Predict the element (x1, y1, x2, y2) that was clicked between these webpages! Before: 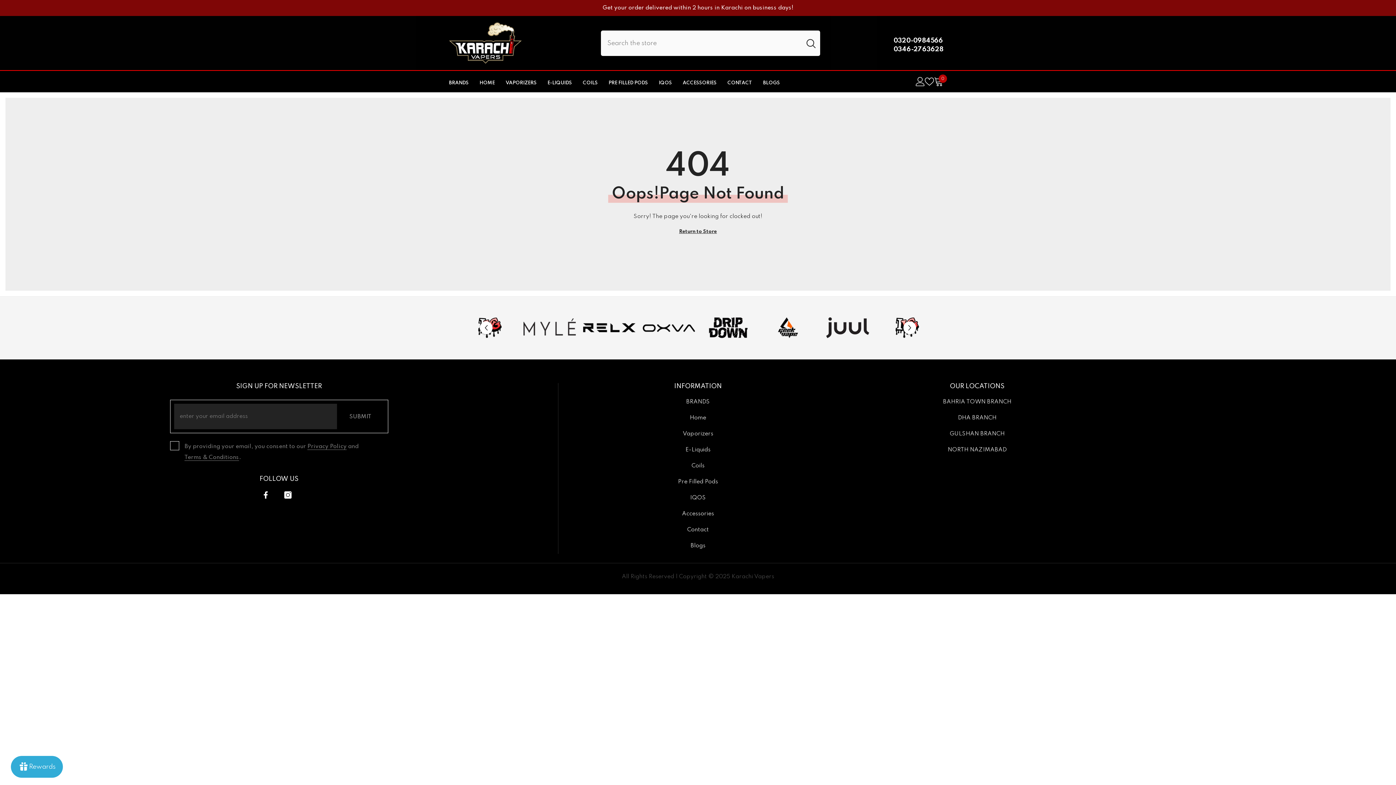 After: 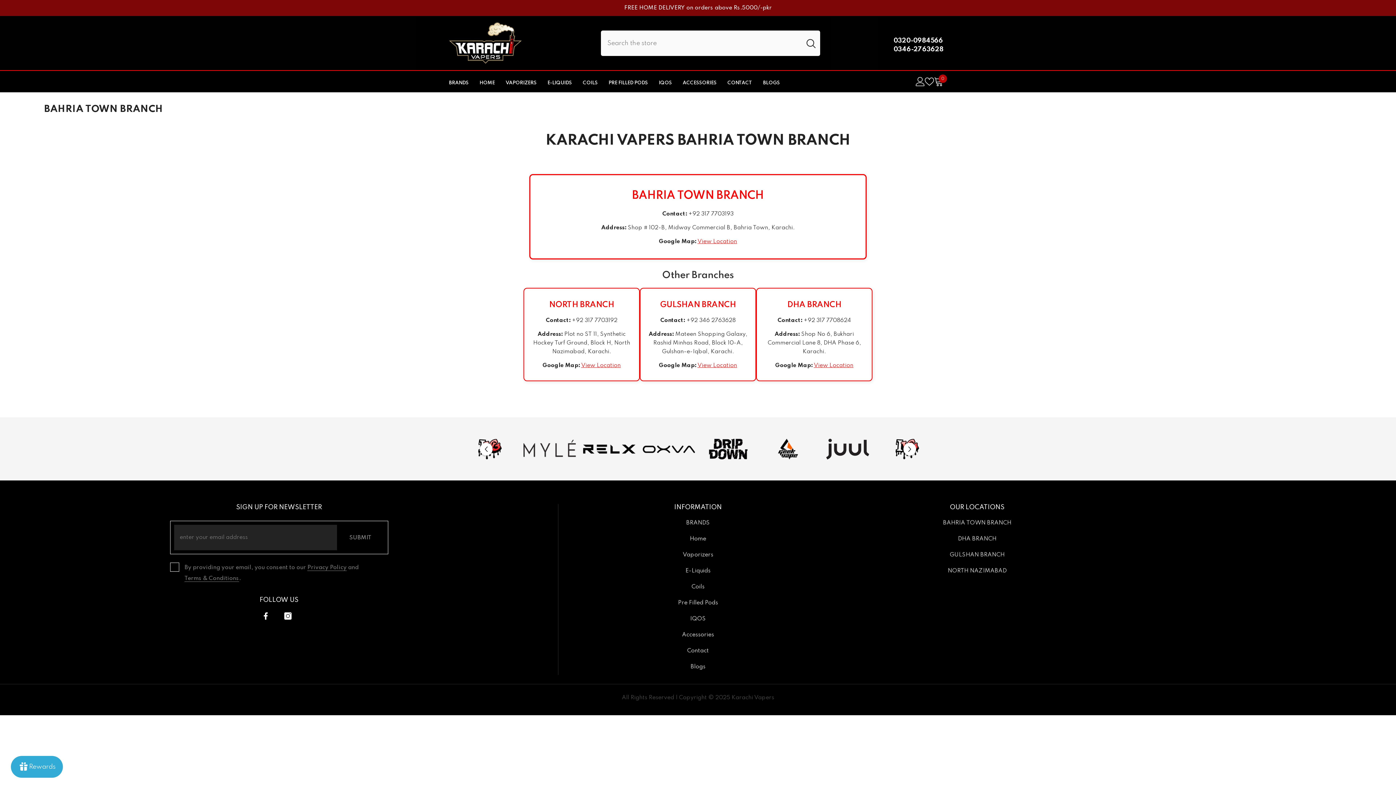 Action: label: BAHRIA TOWN BRANCH bbox: (943, 394, 1011, 410)